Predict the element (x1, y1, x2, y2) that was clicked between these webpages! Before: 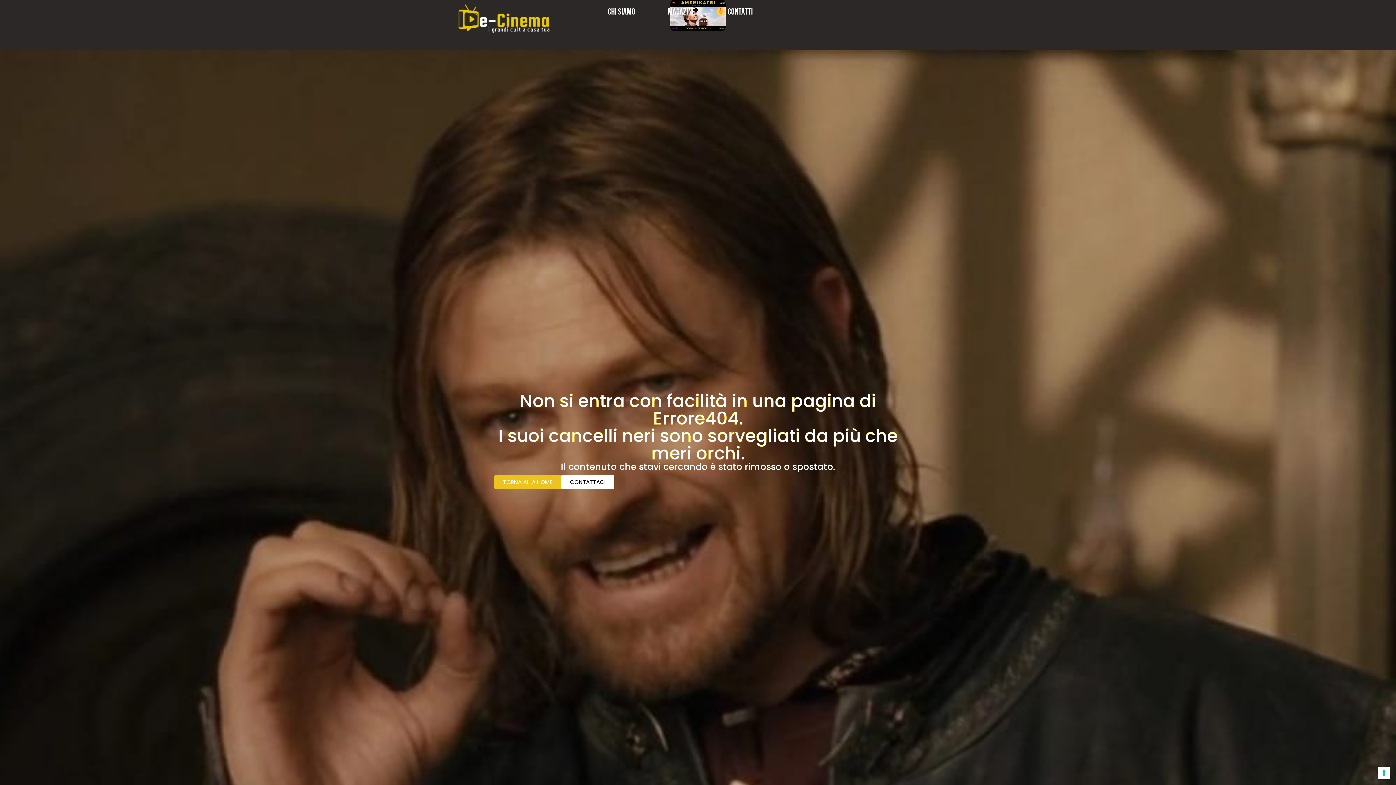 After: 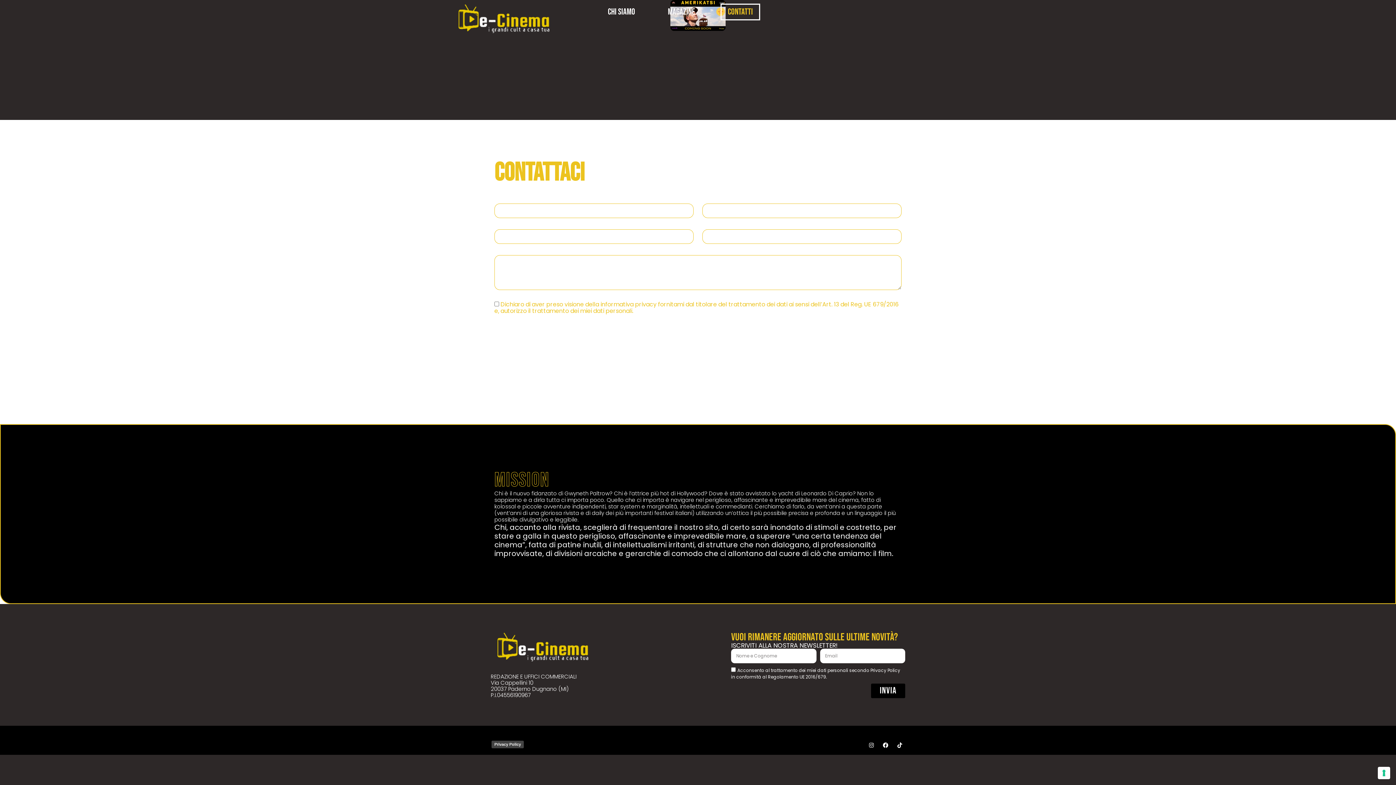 Action: bbox: (561, 475, 614, 489) label: CONTATTACI